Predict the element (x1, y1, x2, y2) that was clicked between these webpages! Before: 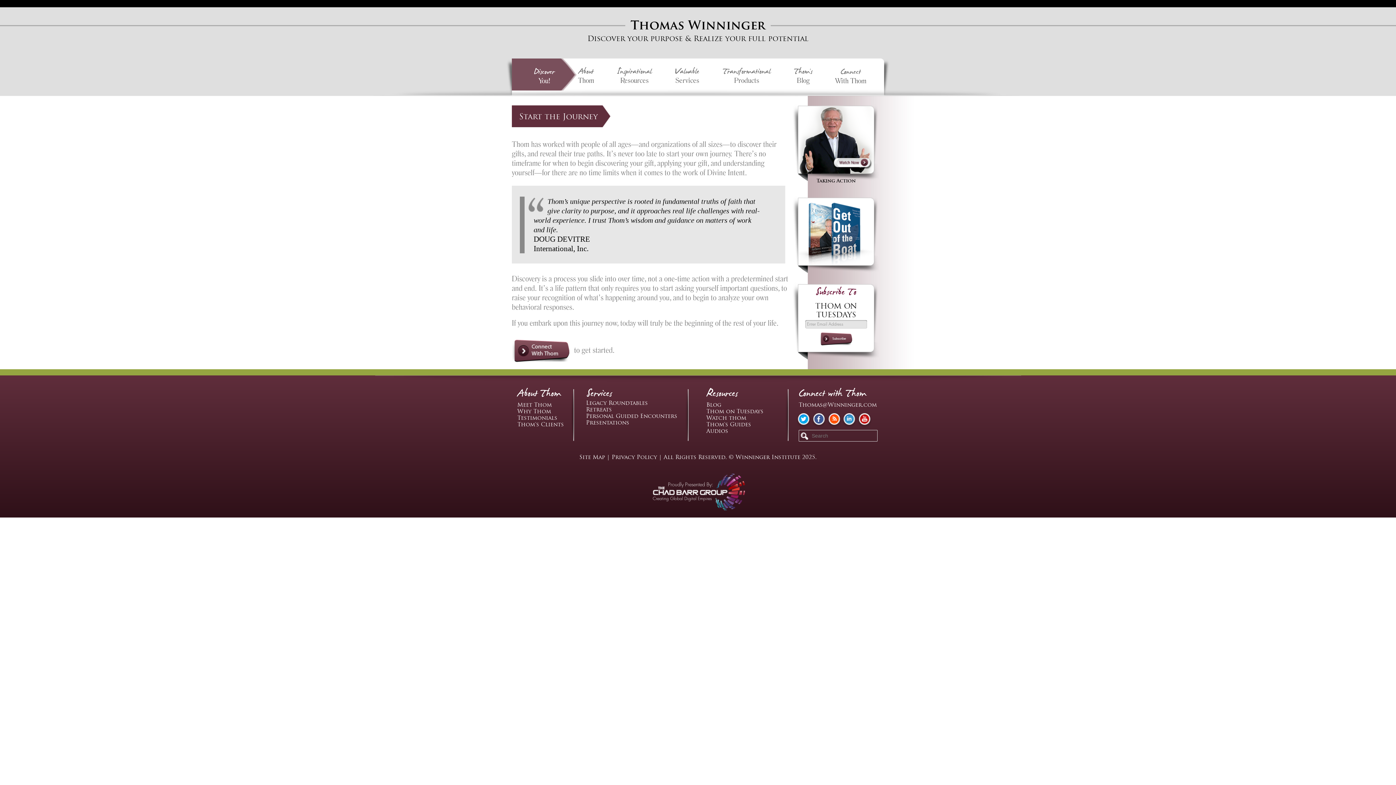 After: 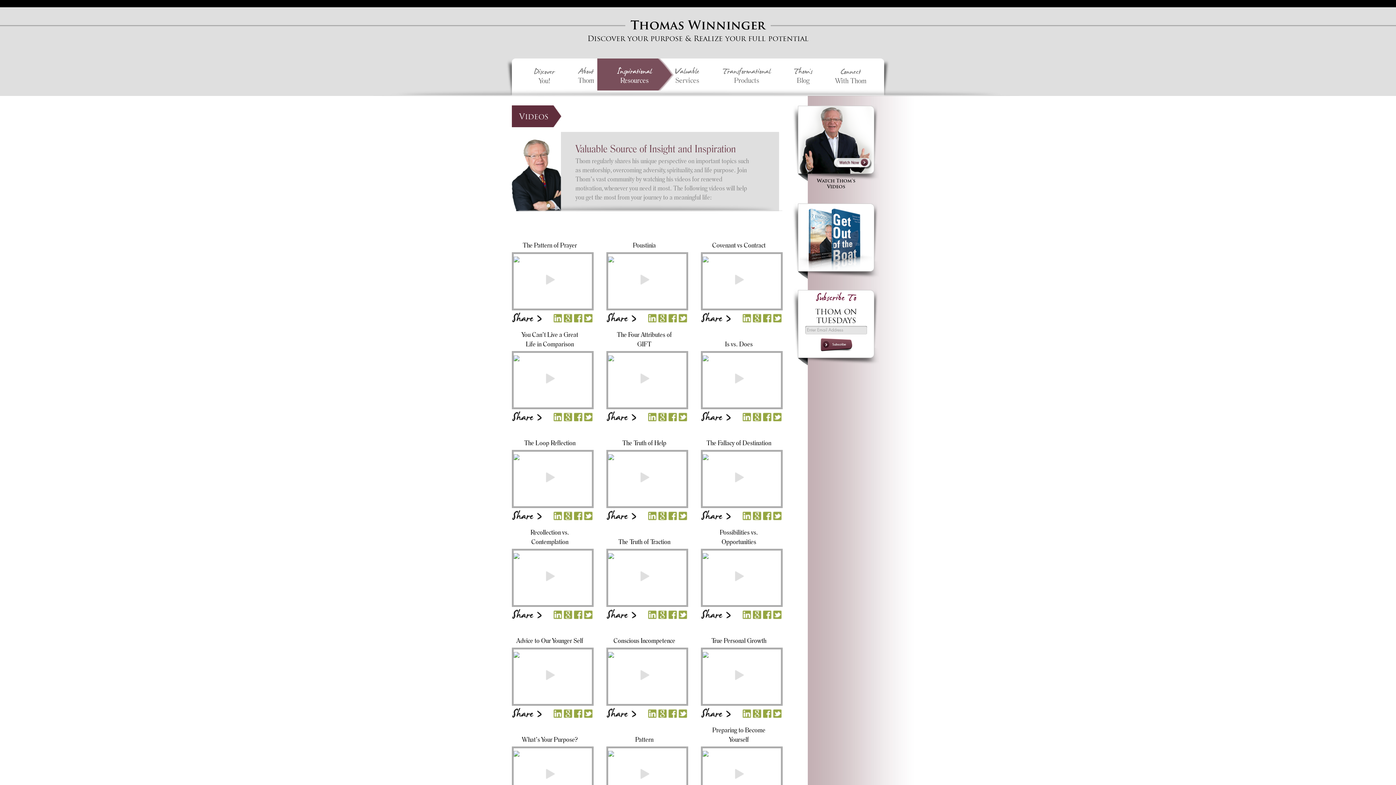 Action: label: Watch thom bbox: (706, 416, 746, 421)